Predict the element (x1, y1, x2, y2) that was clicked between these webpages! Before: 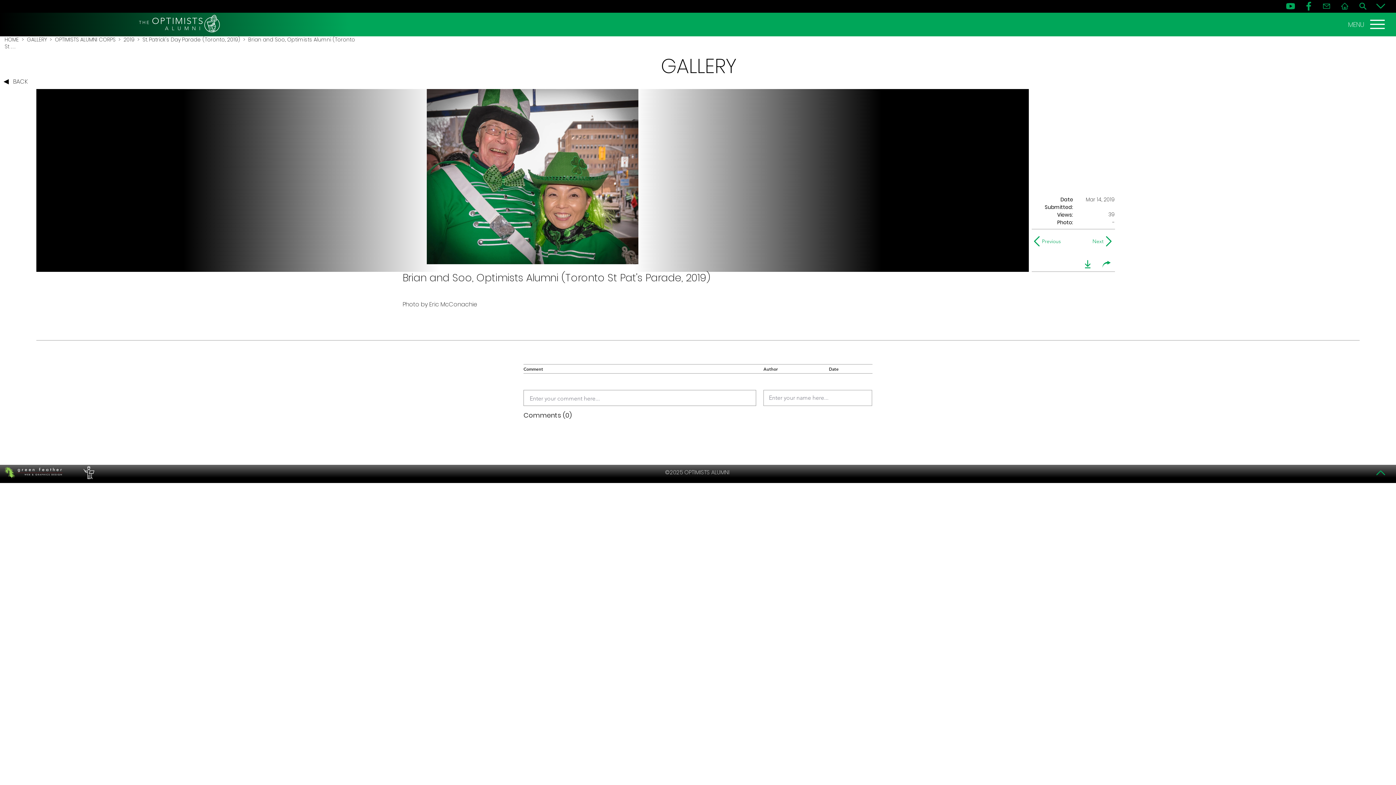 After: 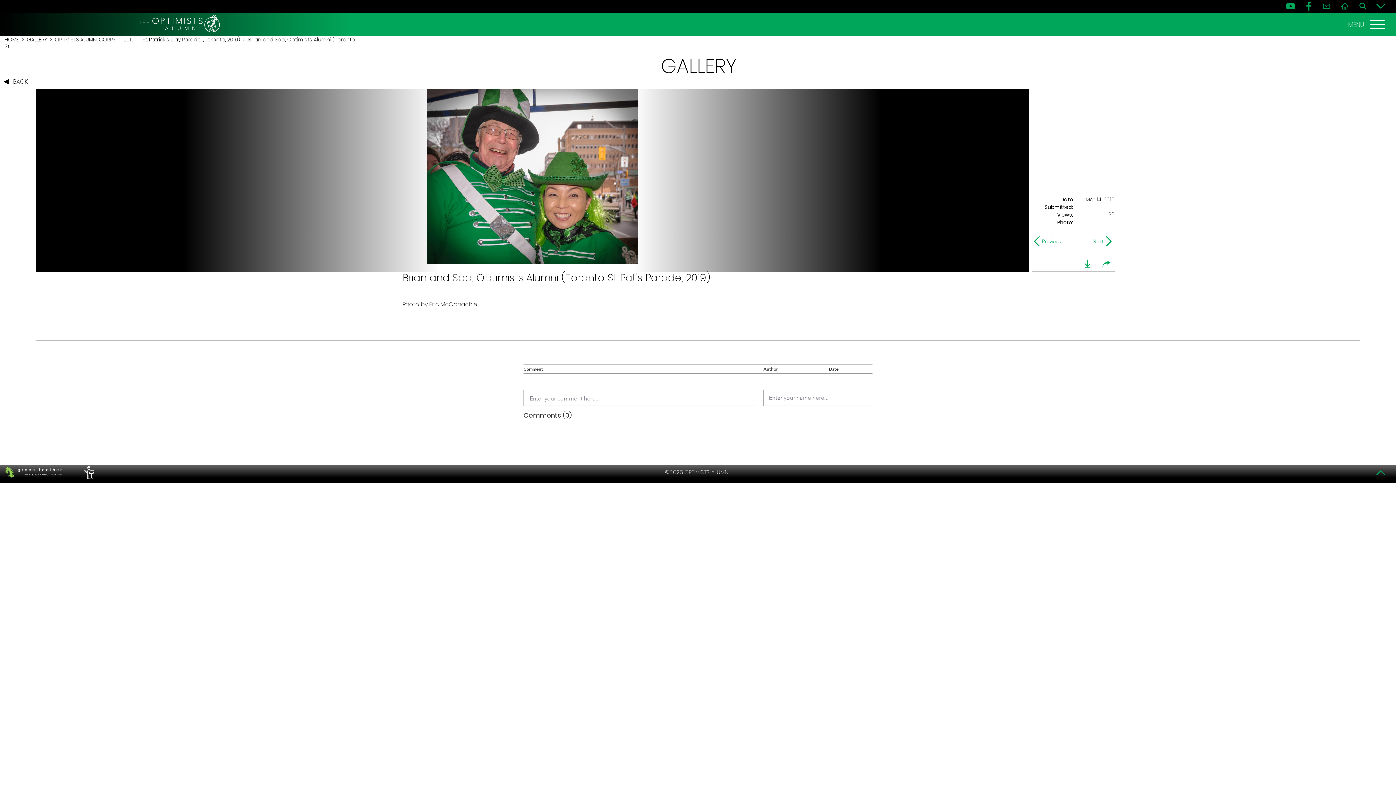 Action: bbox: (1374, 1, 1387, 11) label: Bottom